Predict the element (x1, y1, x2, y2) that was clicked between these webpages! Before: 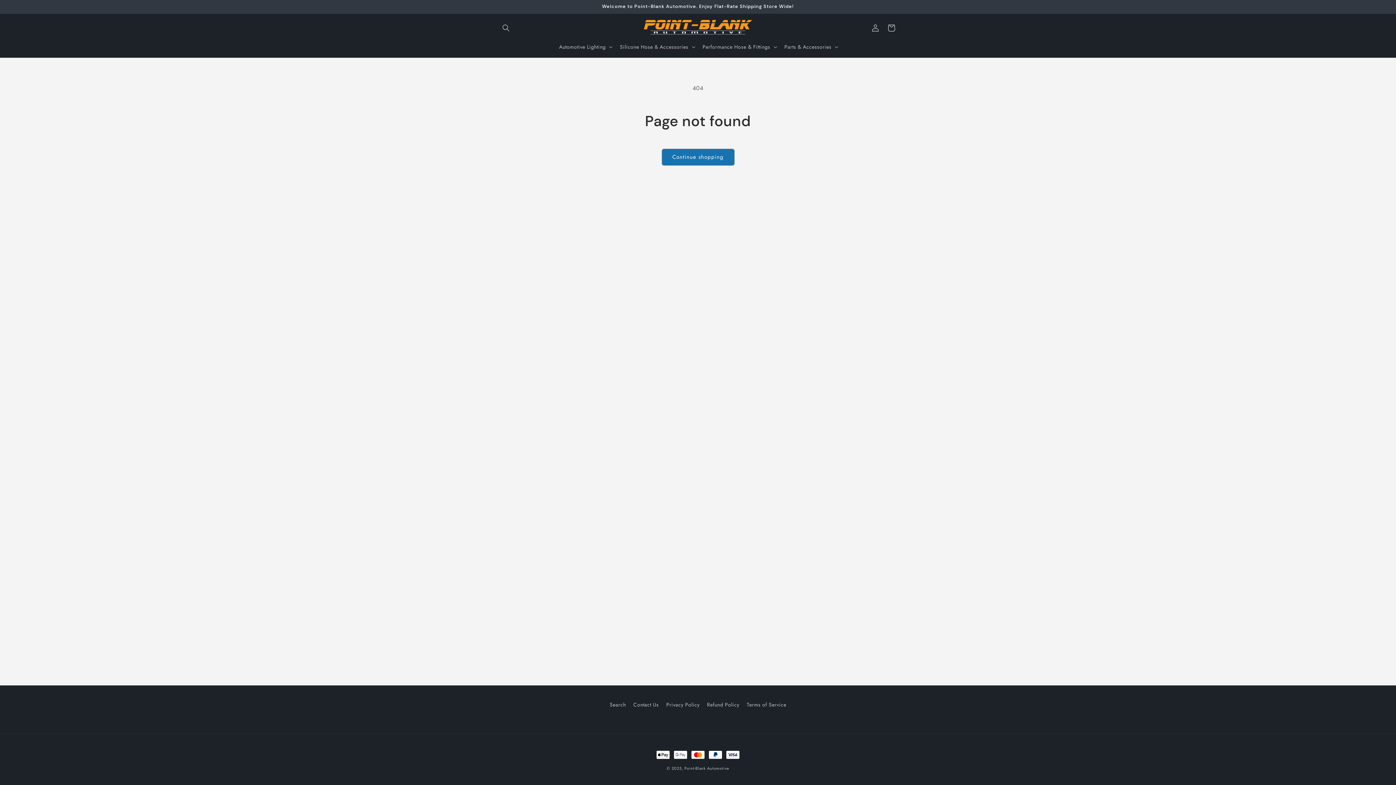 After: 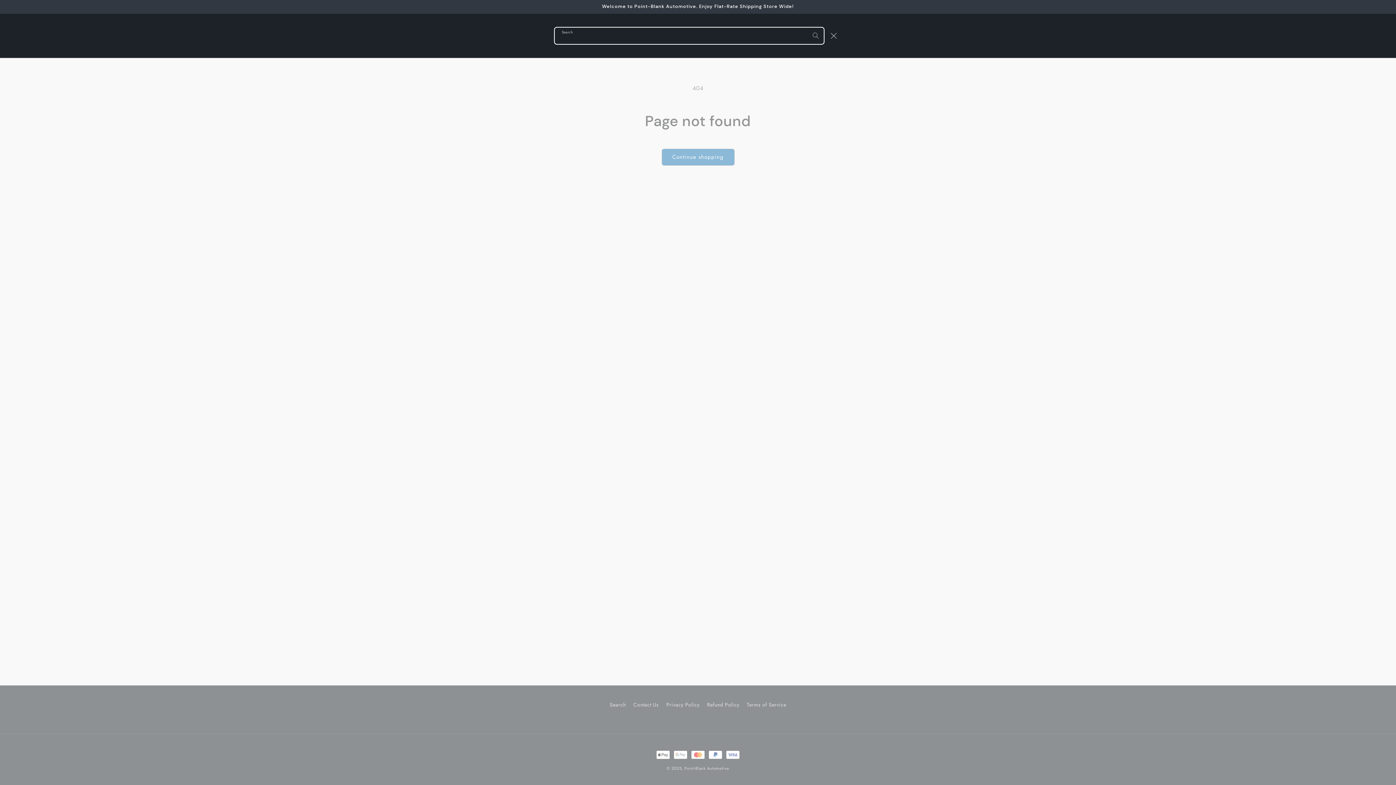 Action: label: Search bbox: (498, 19, 514, 35)